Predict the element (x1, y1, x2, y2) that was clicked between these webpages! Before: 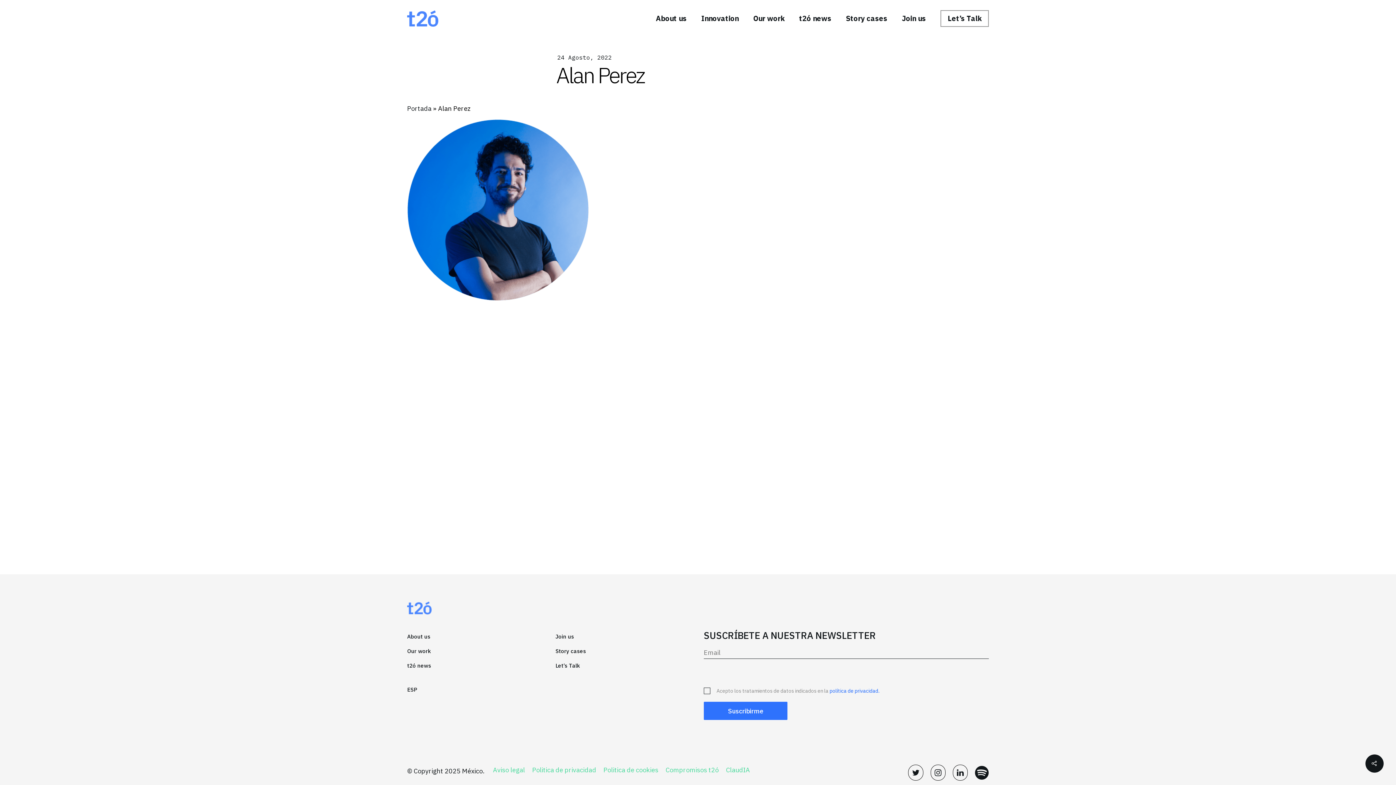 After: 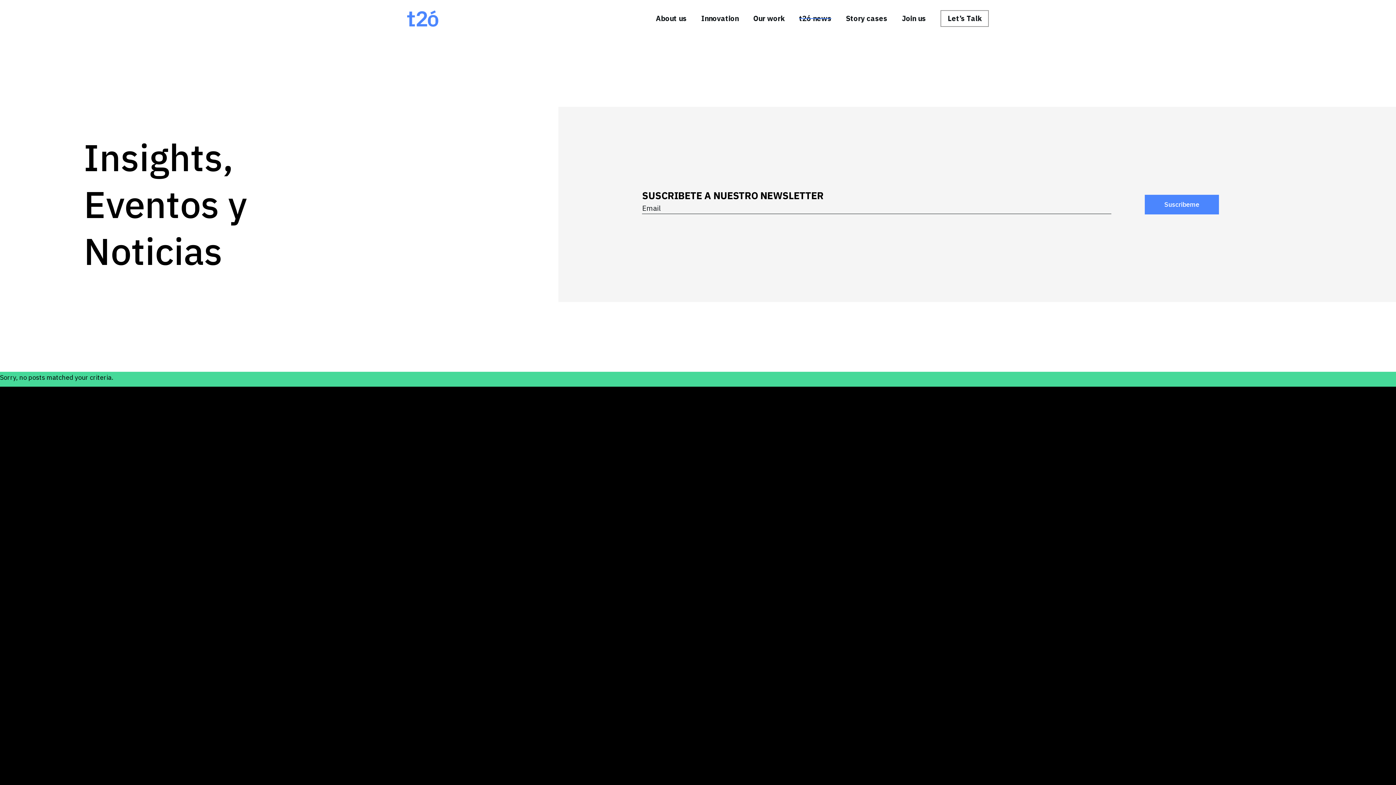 Action: bbox: (799, 14, 831, 22) label: t2ó news